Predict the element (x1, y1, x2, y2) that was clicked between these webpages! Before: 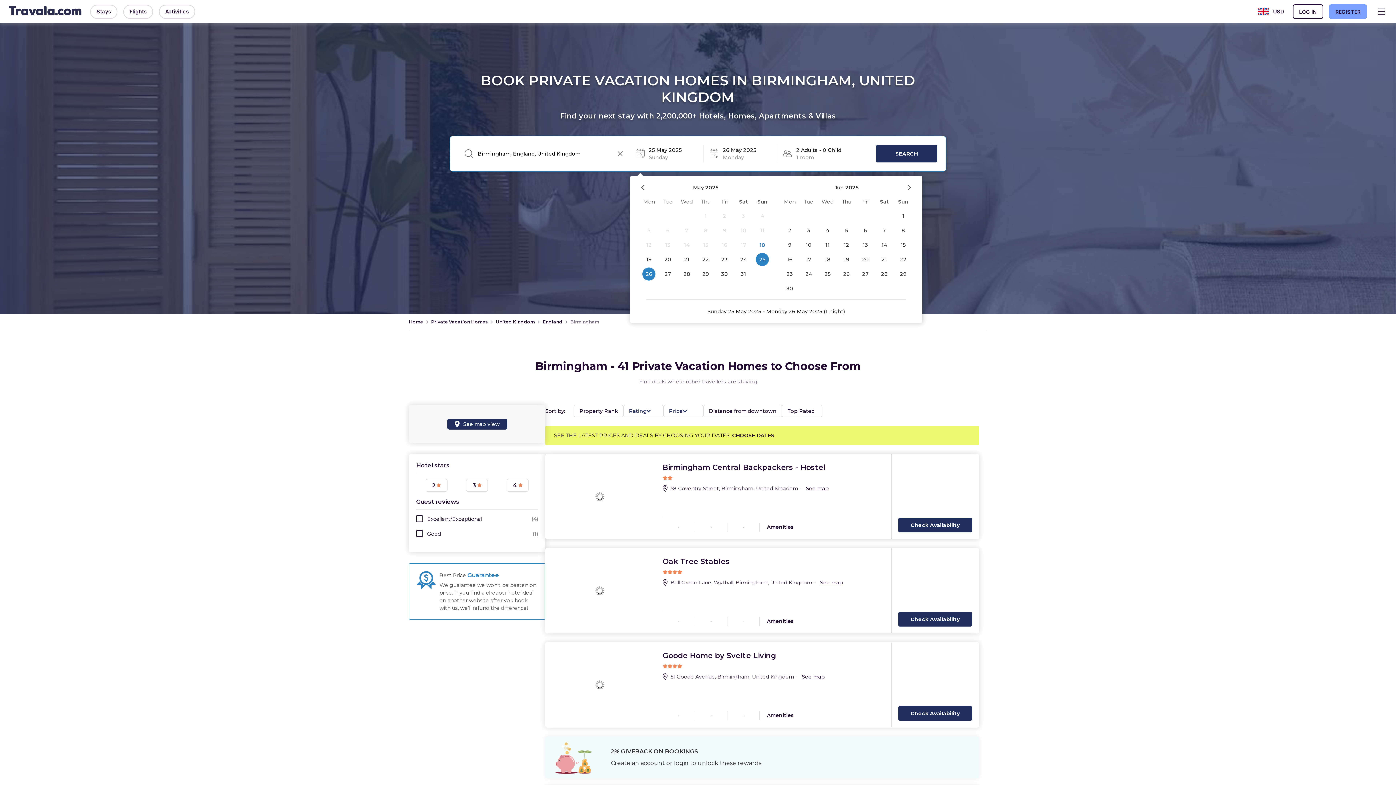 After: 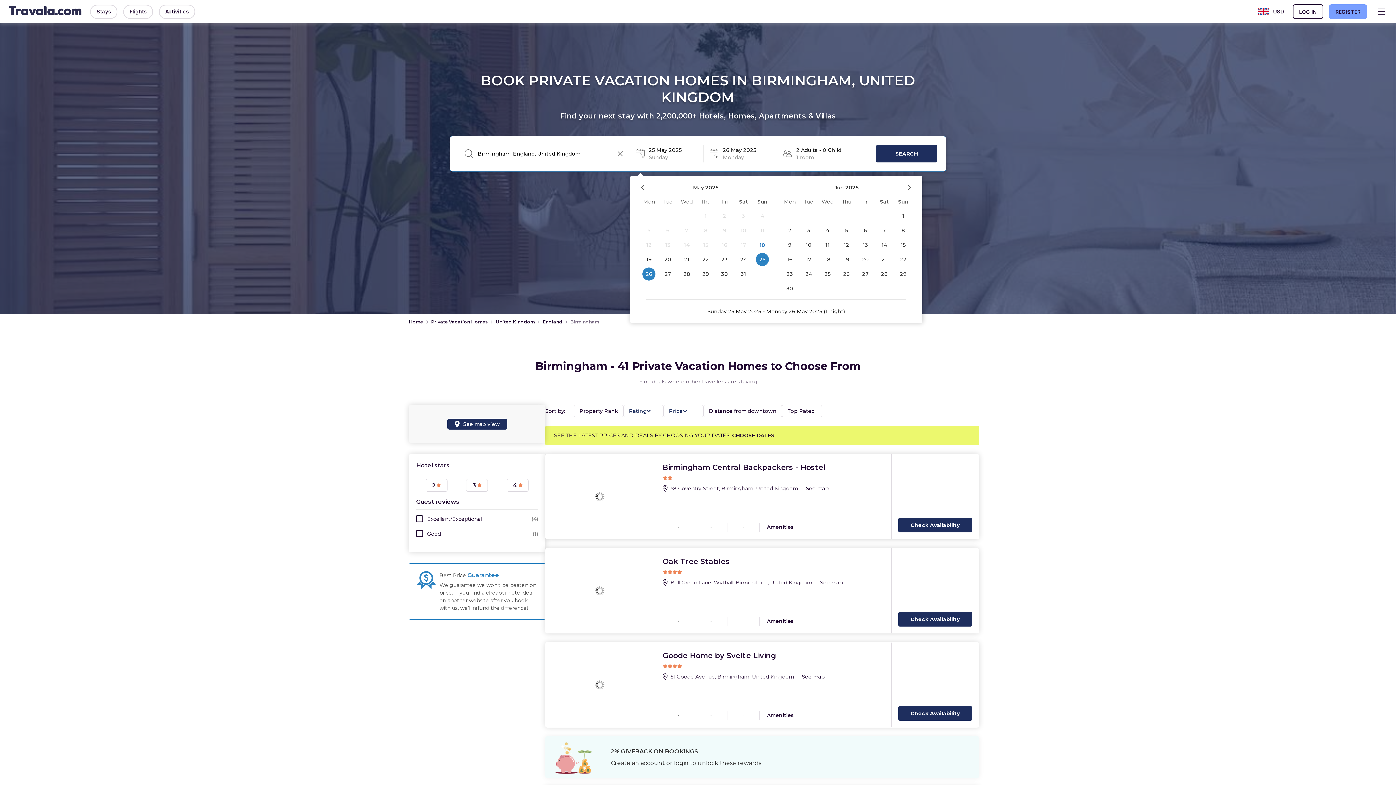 Action: bbox: (570, 319, 599, 324) label: Birmingham